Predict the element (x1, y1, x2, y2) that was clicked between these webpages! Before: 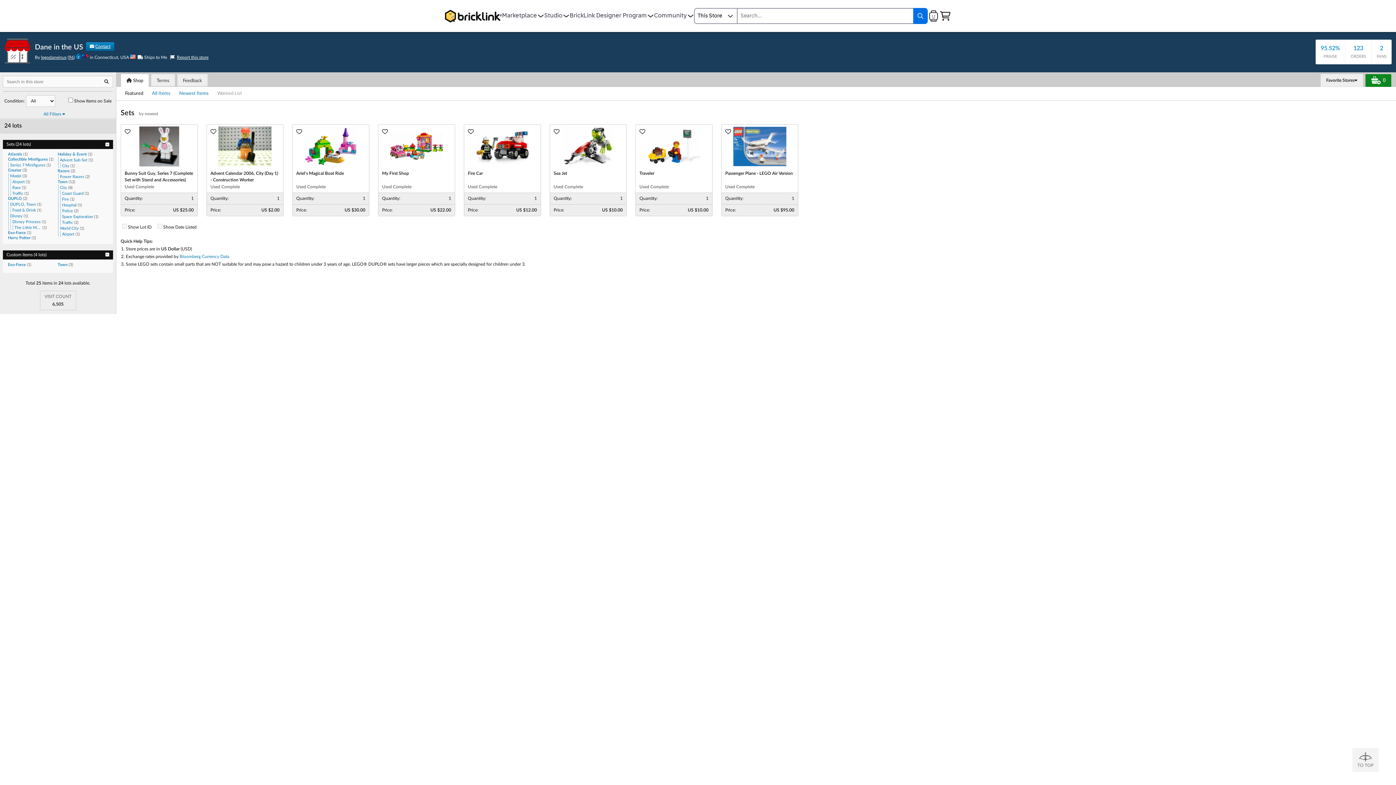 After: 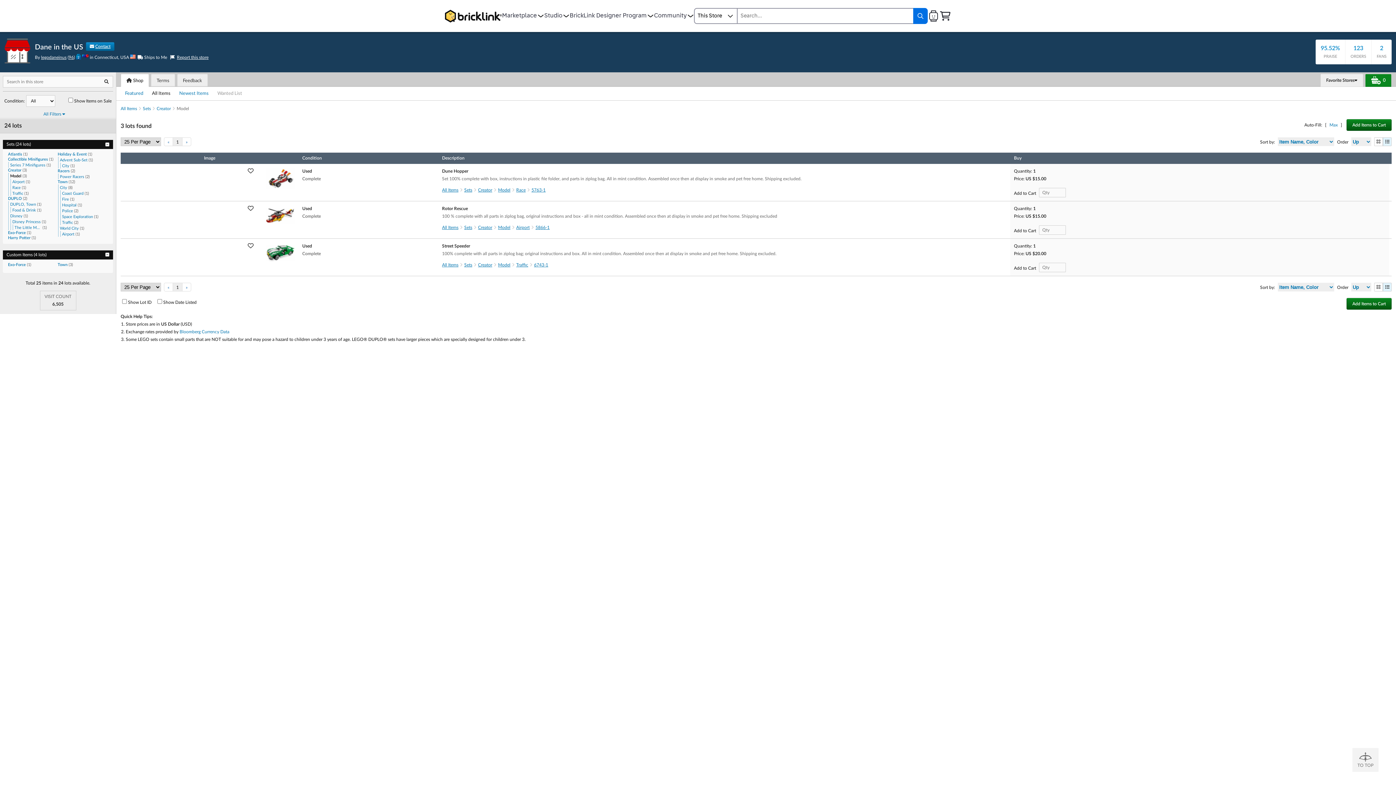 Action: bbox: (7, 173, 26, 177) label: Model (3)